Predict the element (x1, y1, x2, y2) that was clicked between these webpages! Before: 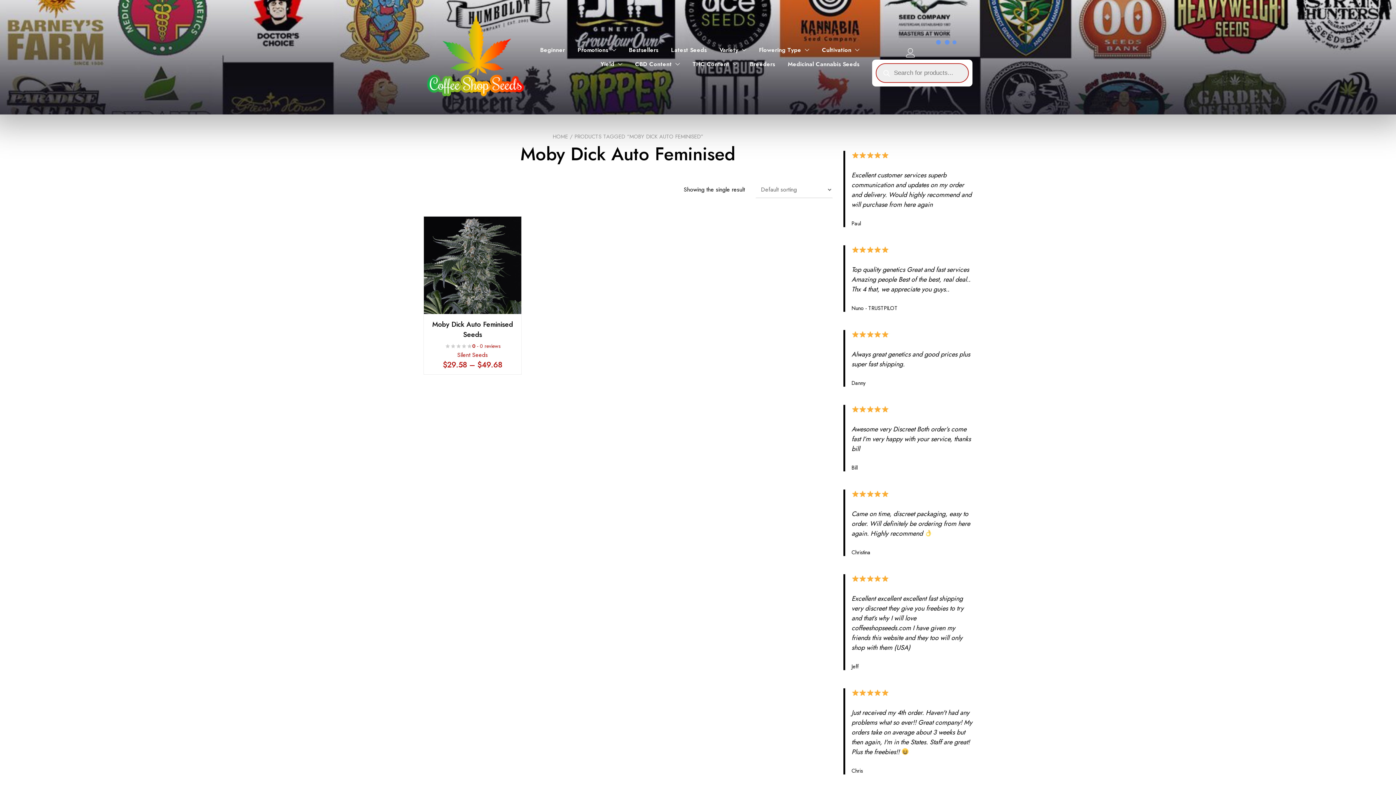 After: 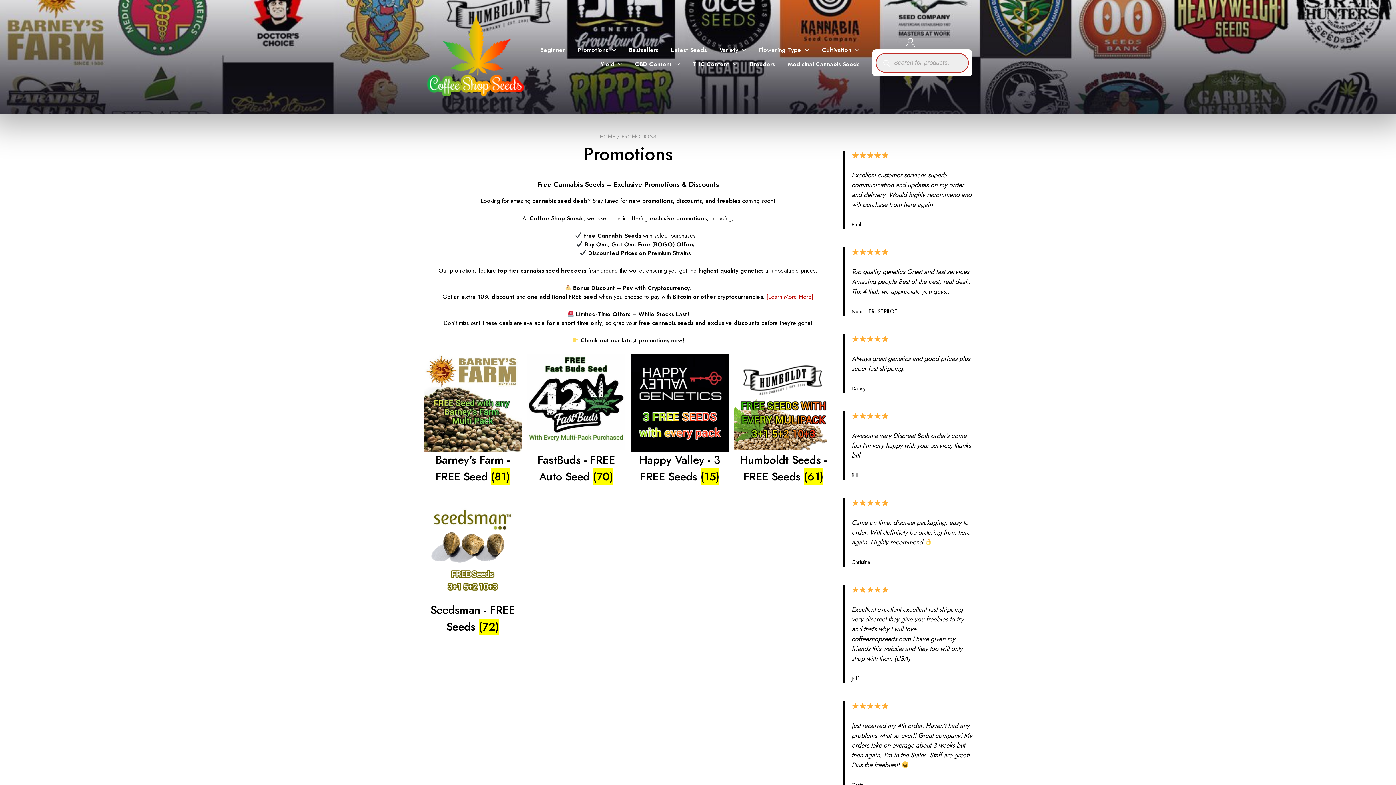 Action: label: Promotions bbox: (577, 45, 616, 54)